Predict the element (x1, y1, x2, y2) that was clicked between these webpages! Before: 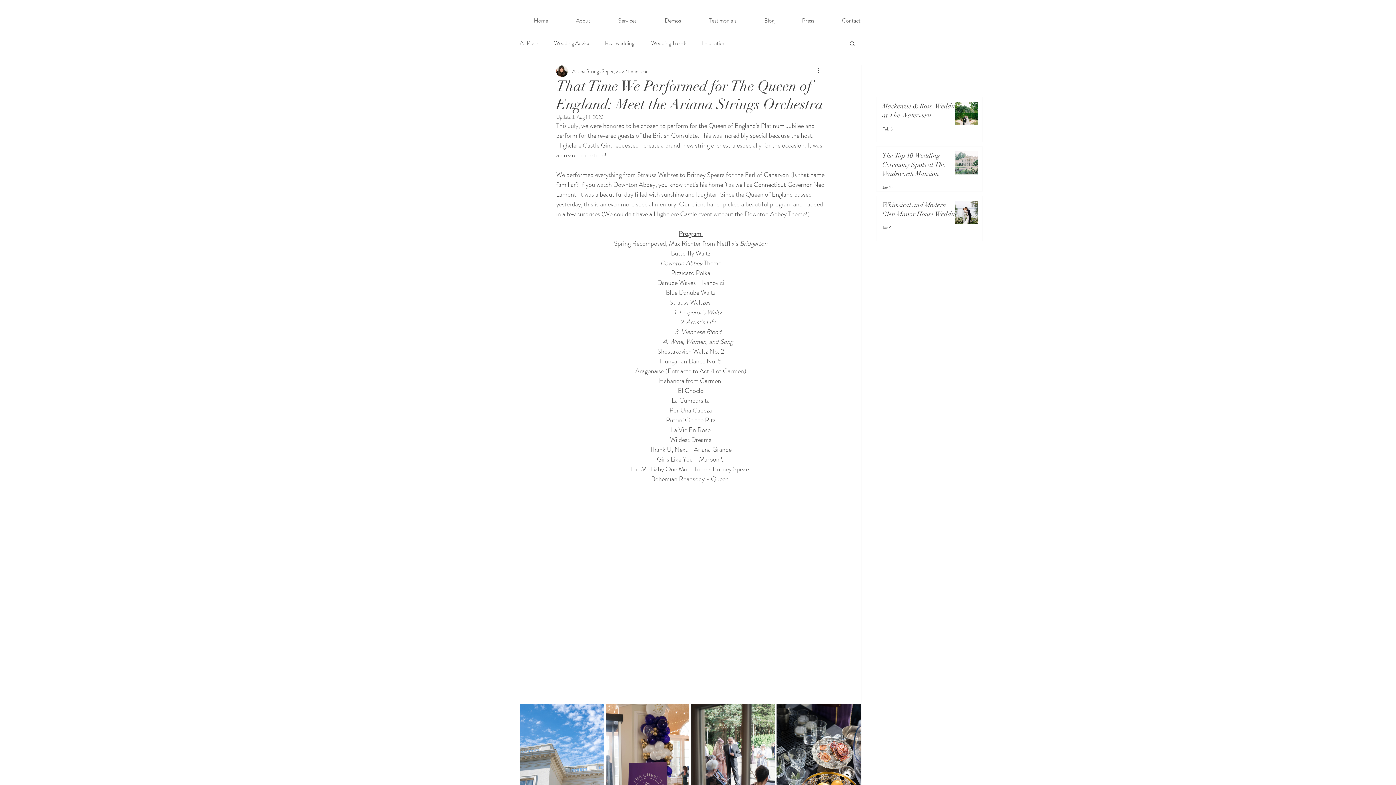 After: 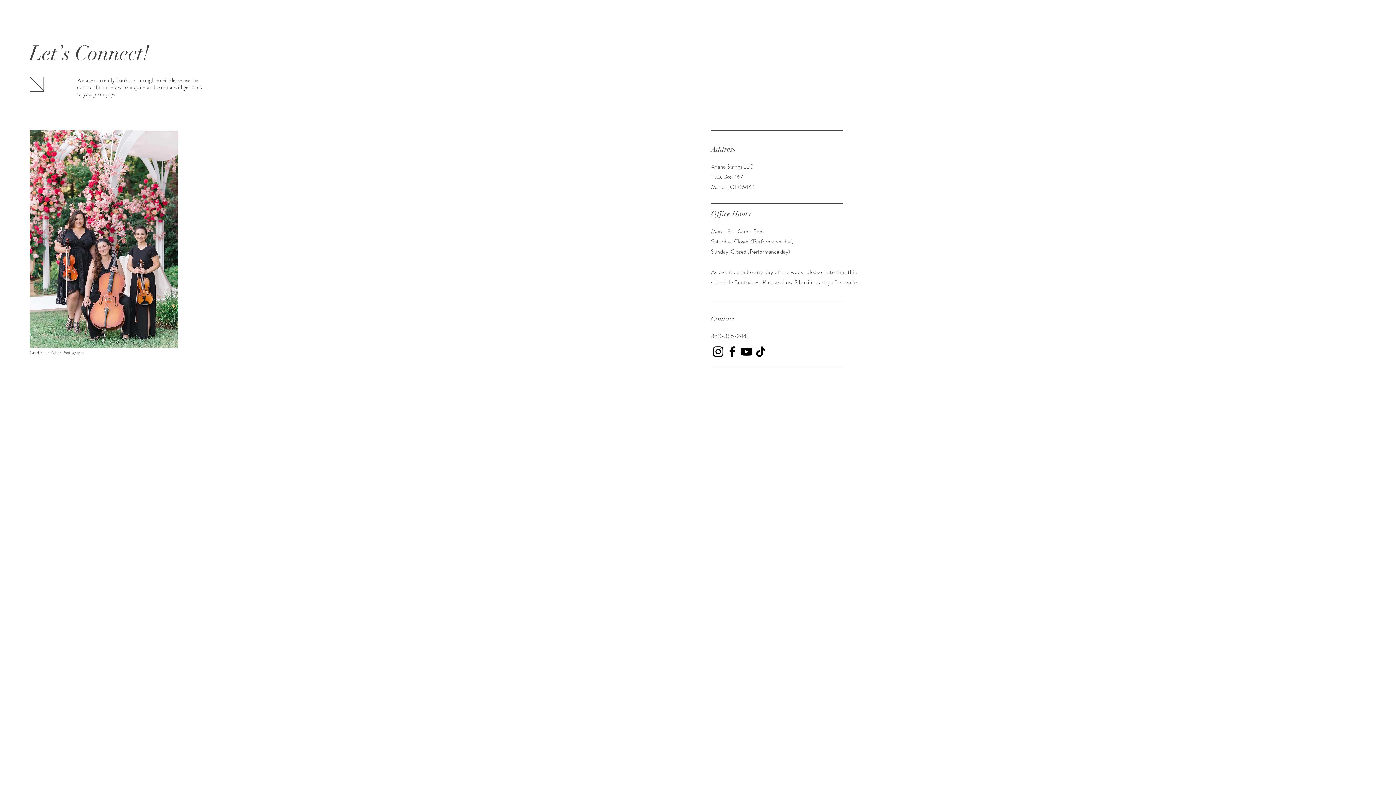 Action: label: Contact bbox: (828, 8, 874, 26)